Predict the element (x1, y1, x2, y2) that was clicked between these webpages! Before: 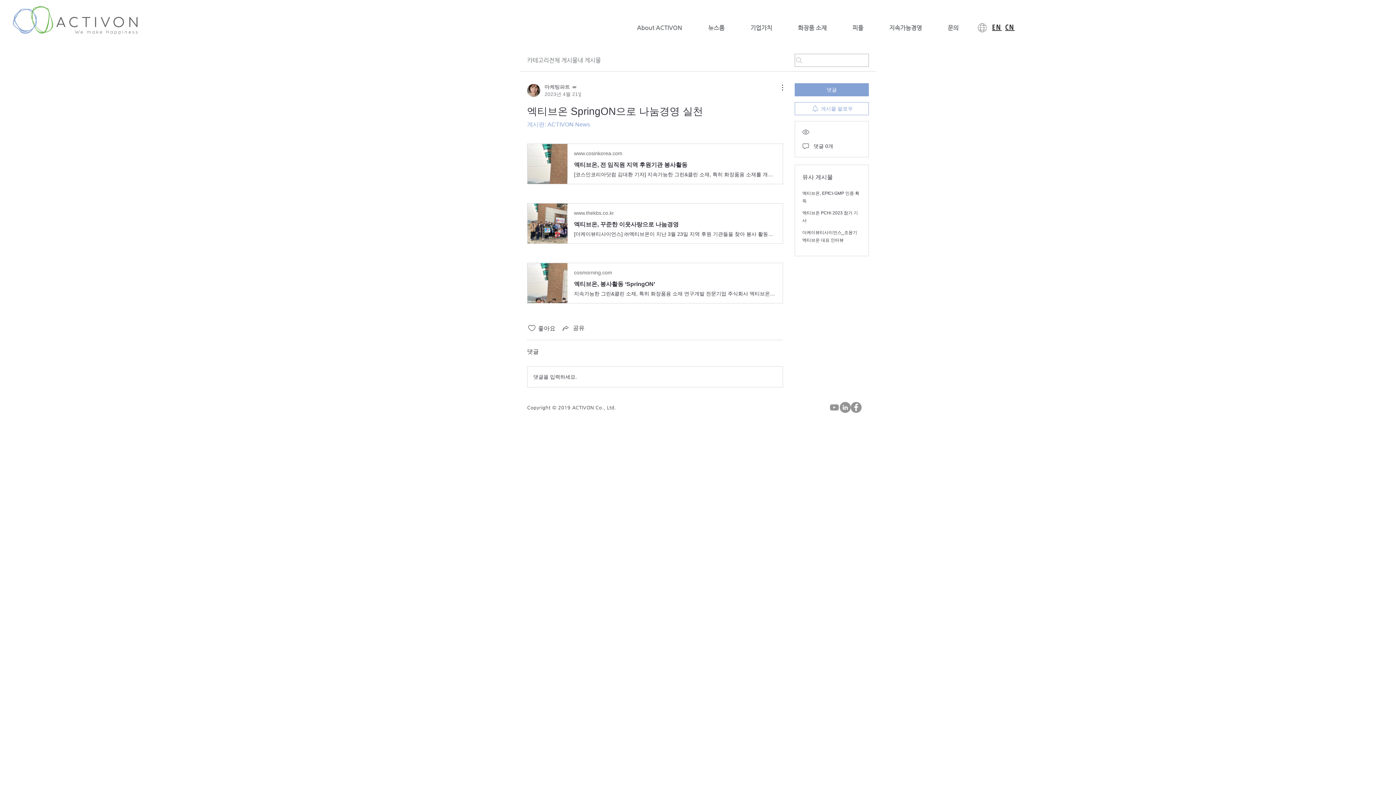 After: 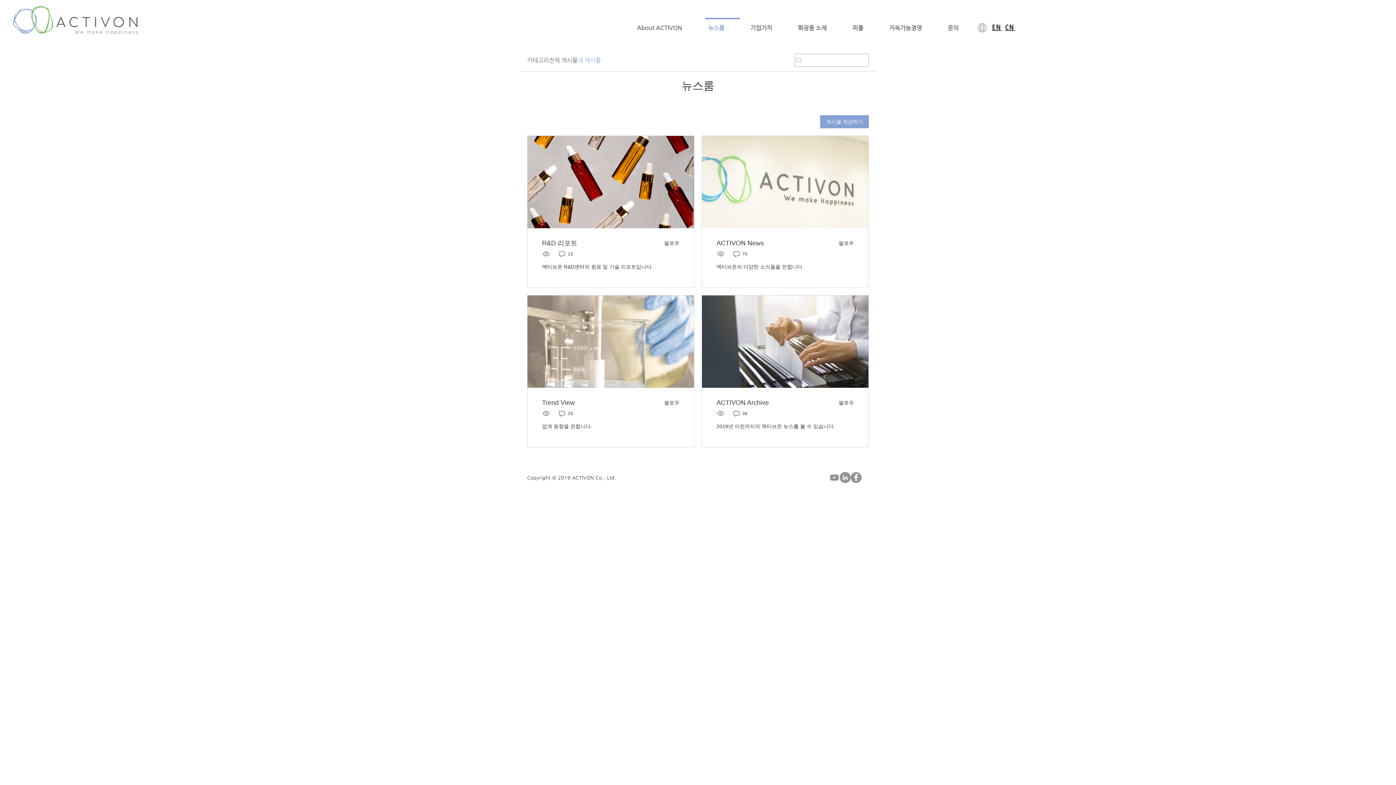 Action: bbox: (577, 56, 601, 64) label: 내 게시물